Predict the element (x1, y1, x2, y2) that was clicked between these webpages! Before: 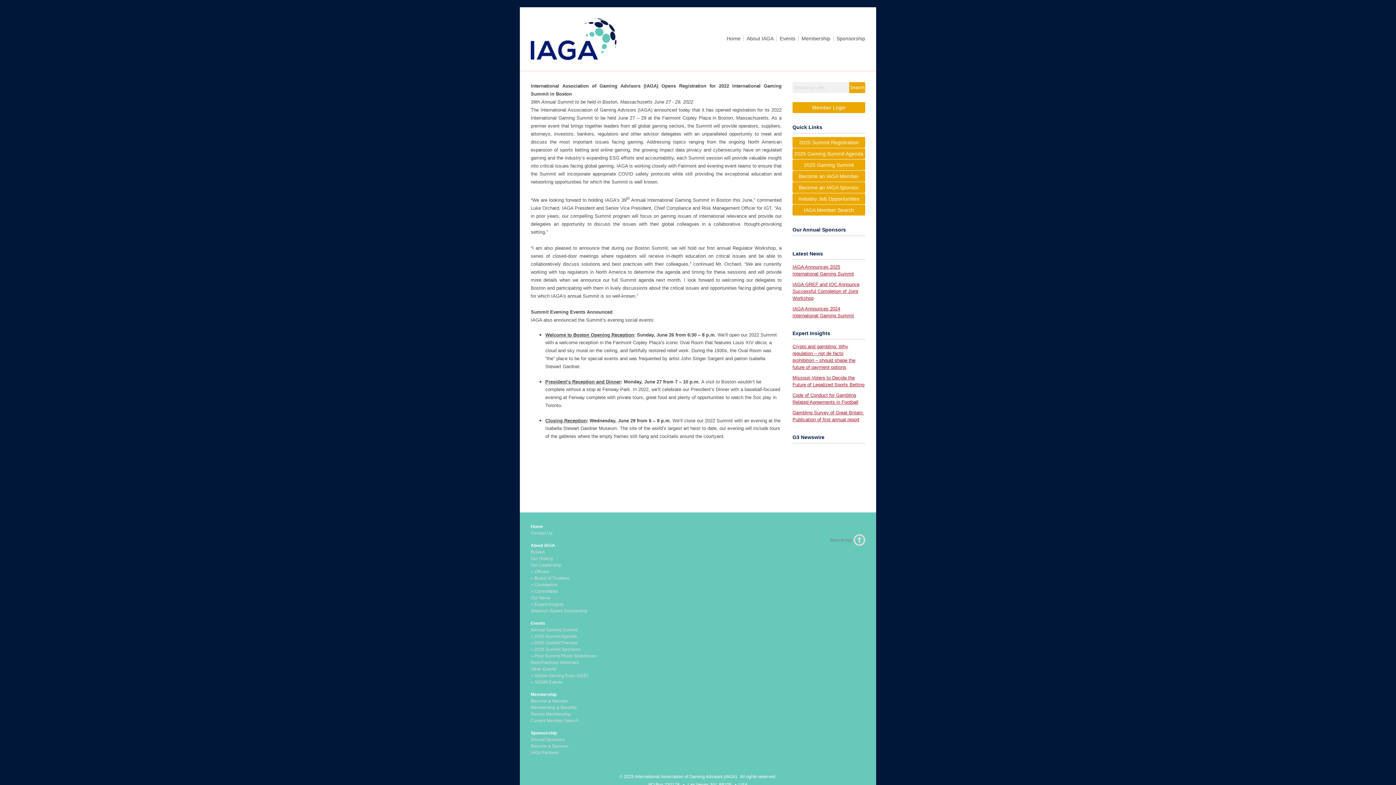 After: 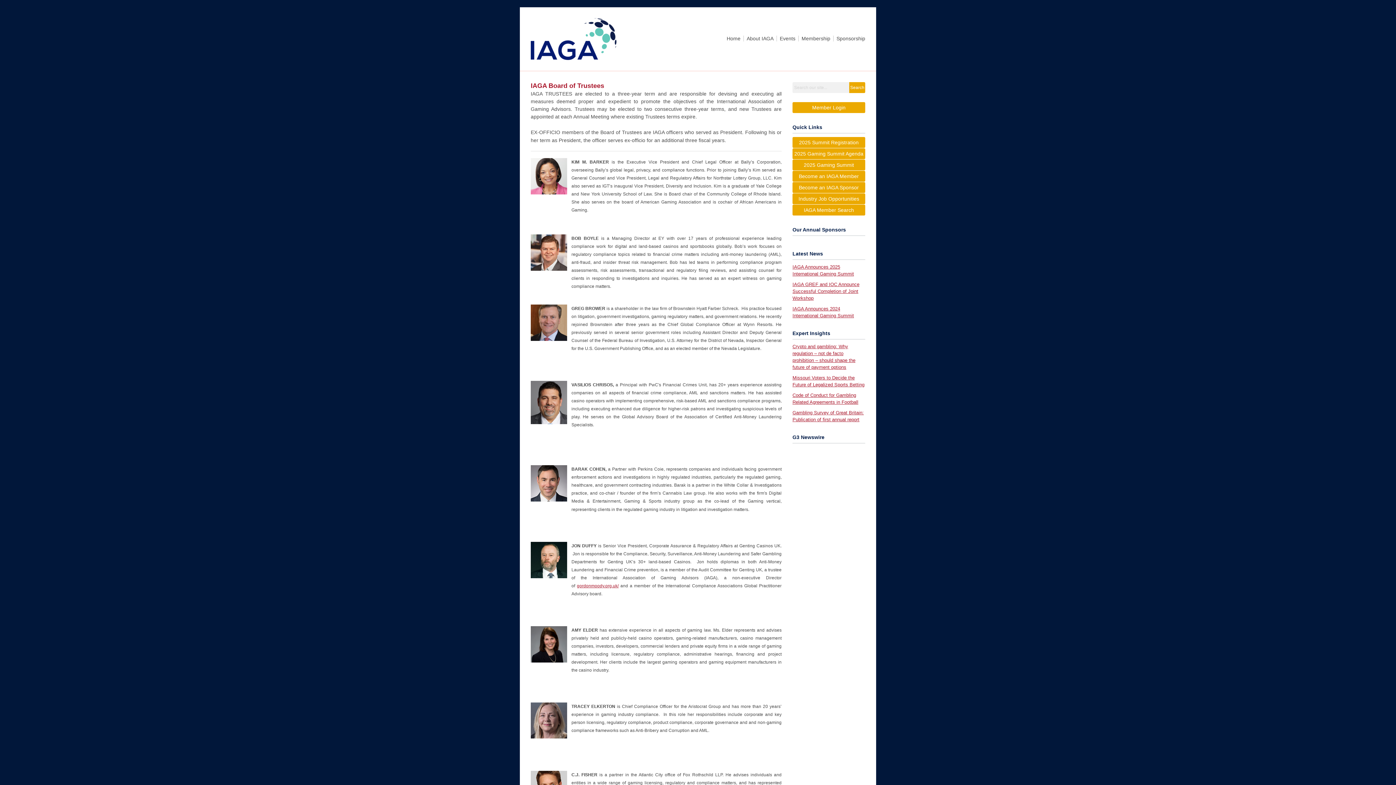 Action: bbox: (534, 576, 569, 581) label: Board of Trustees